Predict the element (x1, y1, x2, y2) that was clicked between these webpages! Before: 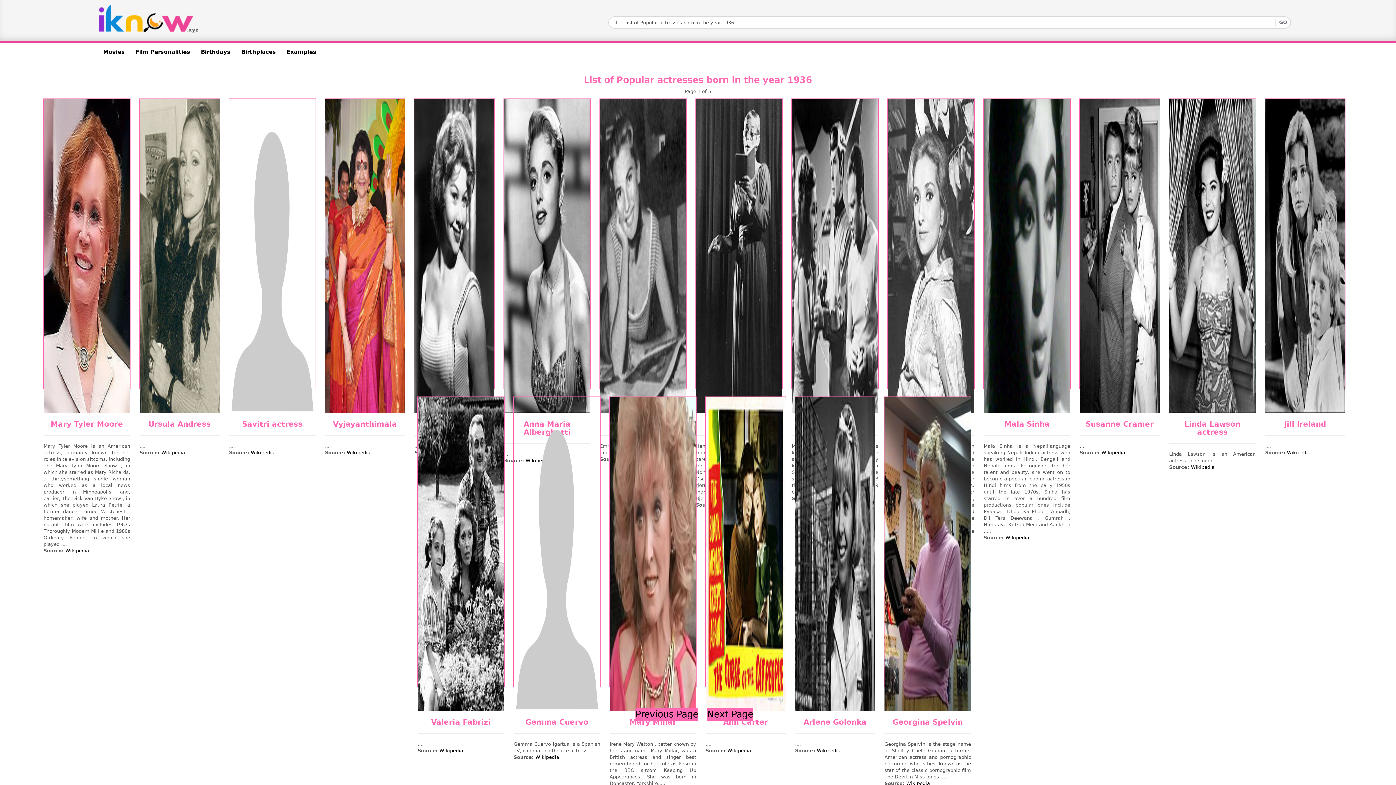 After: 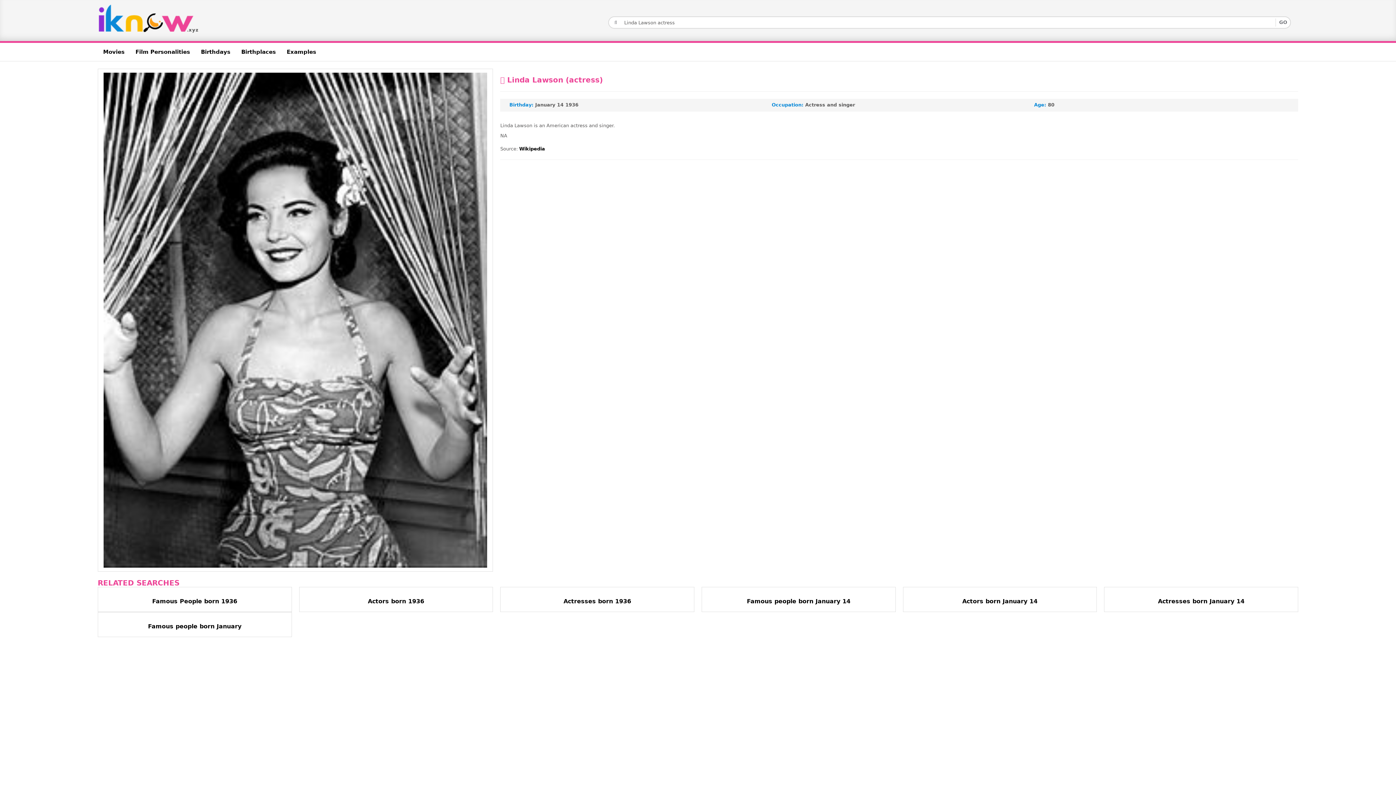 Action: label: Linda Lawson actress bbox: (1169, 420, 1256, 436)